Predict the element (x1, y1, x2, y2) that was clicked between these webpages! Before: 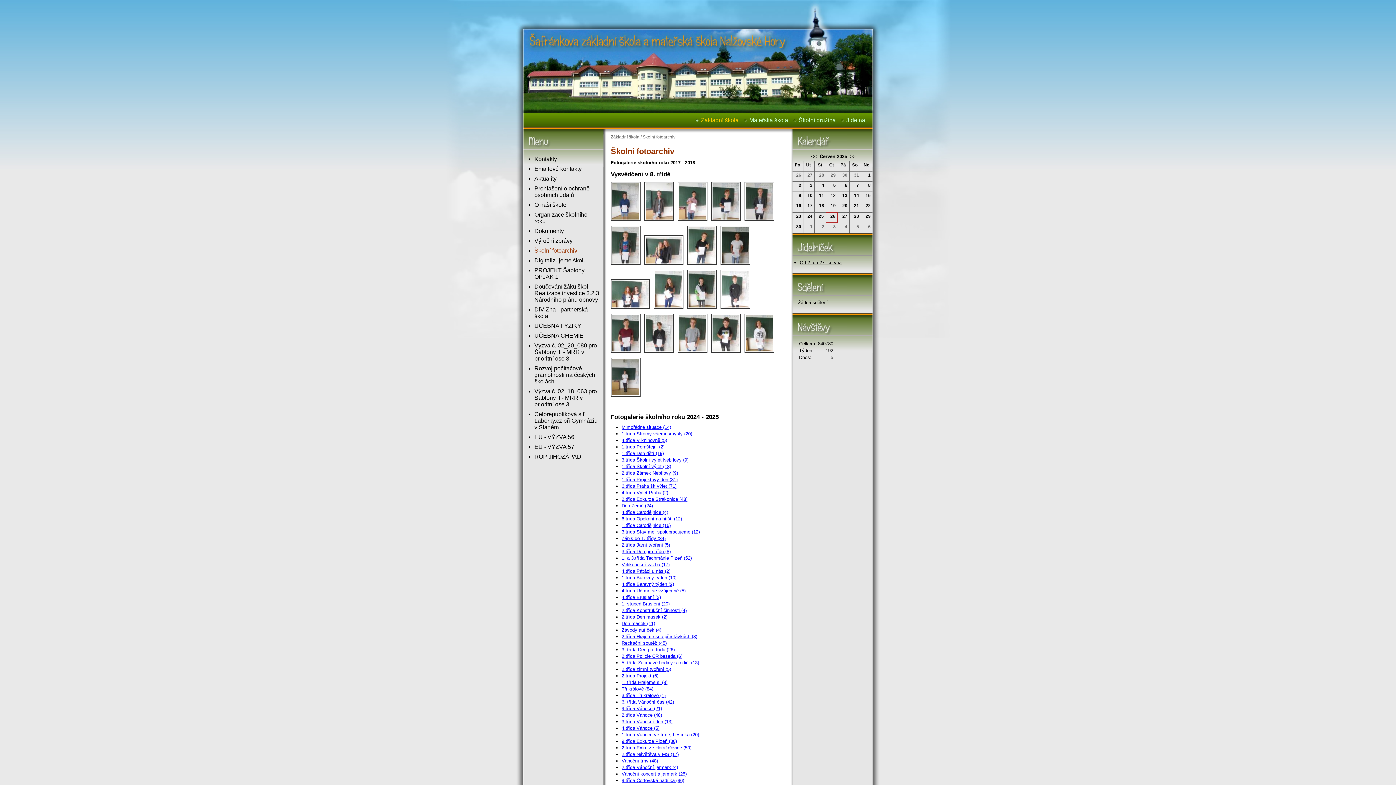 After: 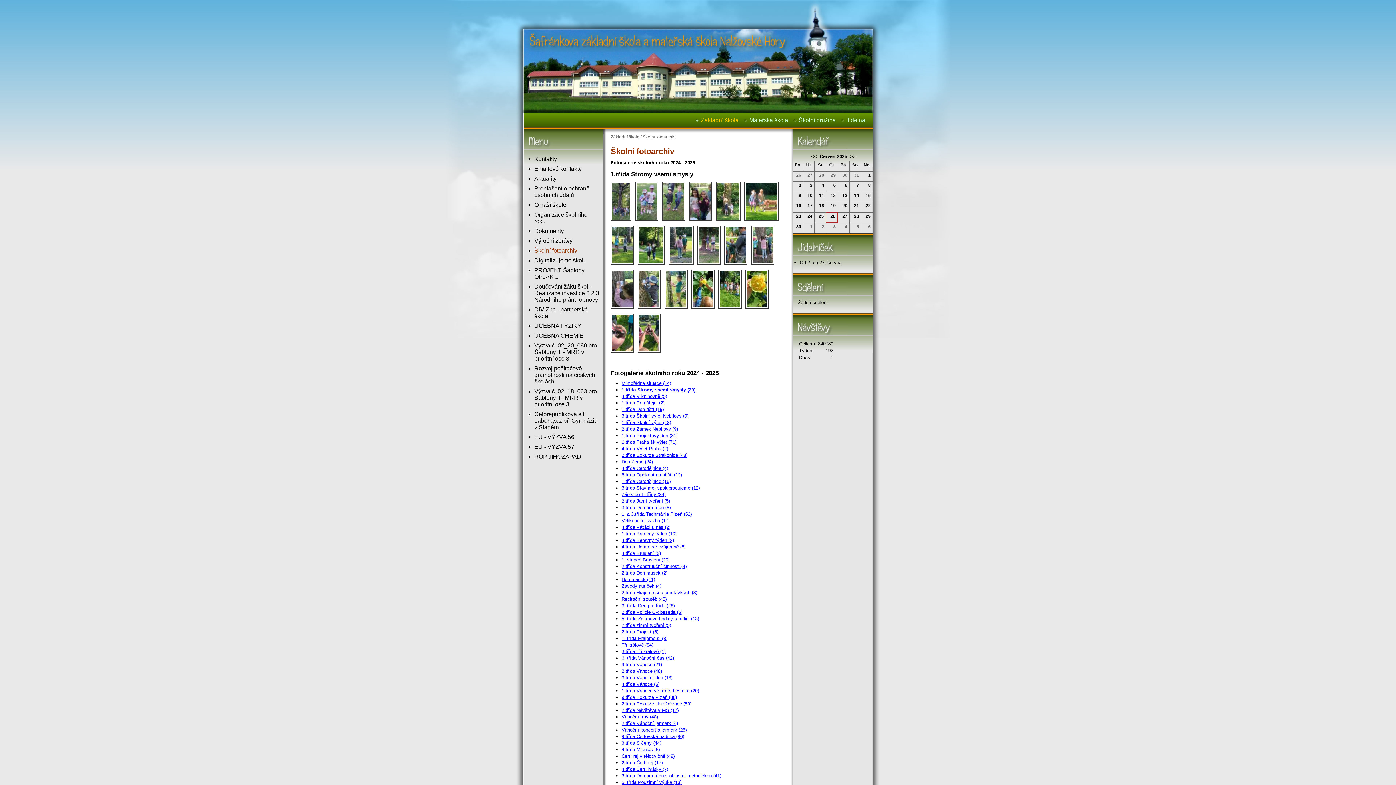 Action: bbox: (621, 431, 692, 436) label: 1.třída Stromy všemi smysly (20)